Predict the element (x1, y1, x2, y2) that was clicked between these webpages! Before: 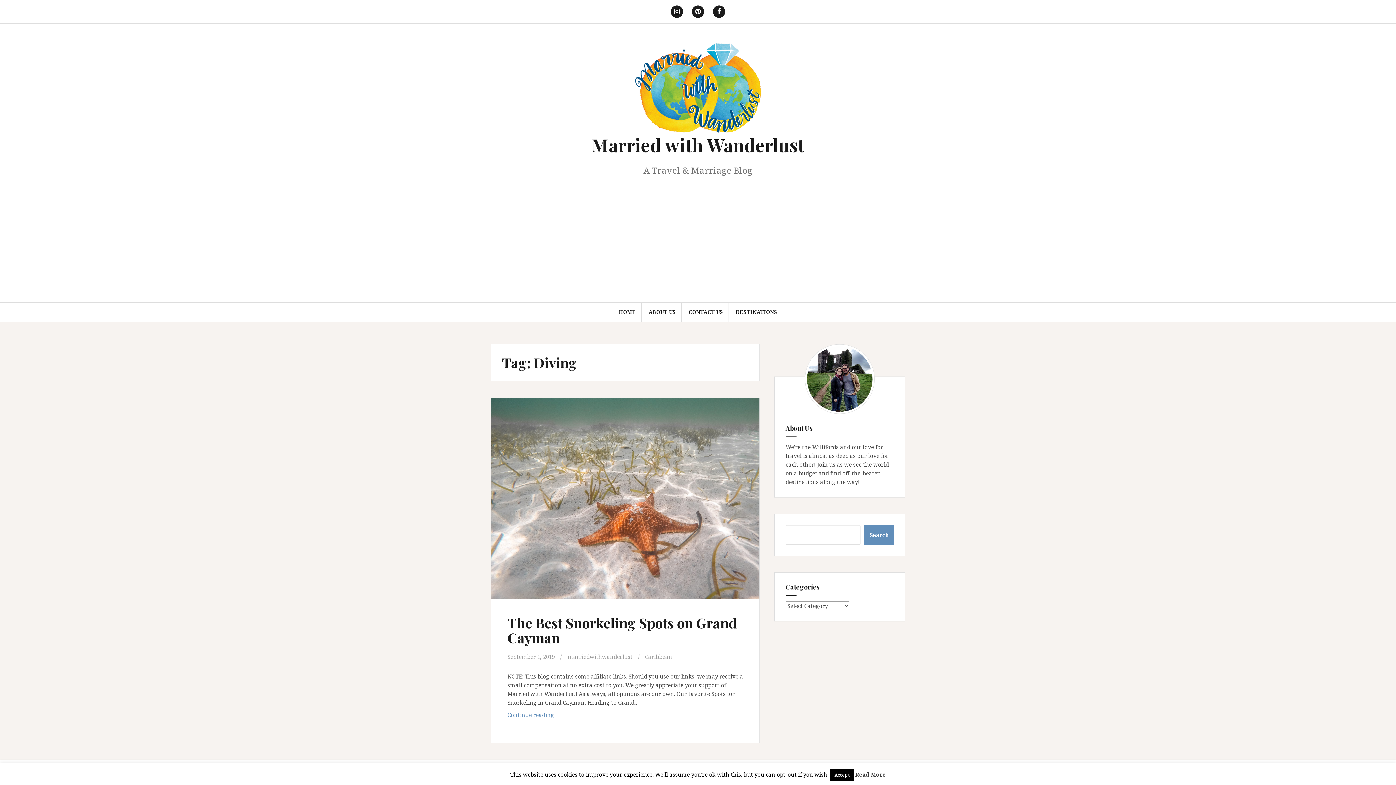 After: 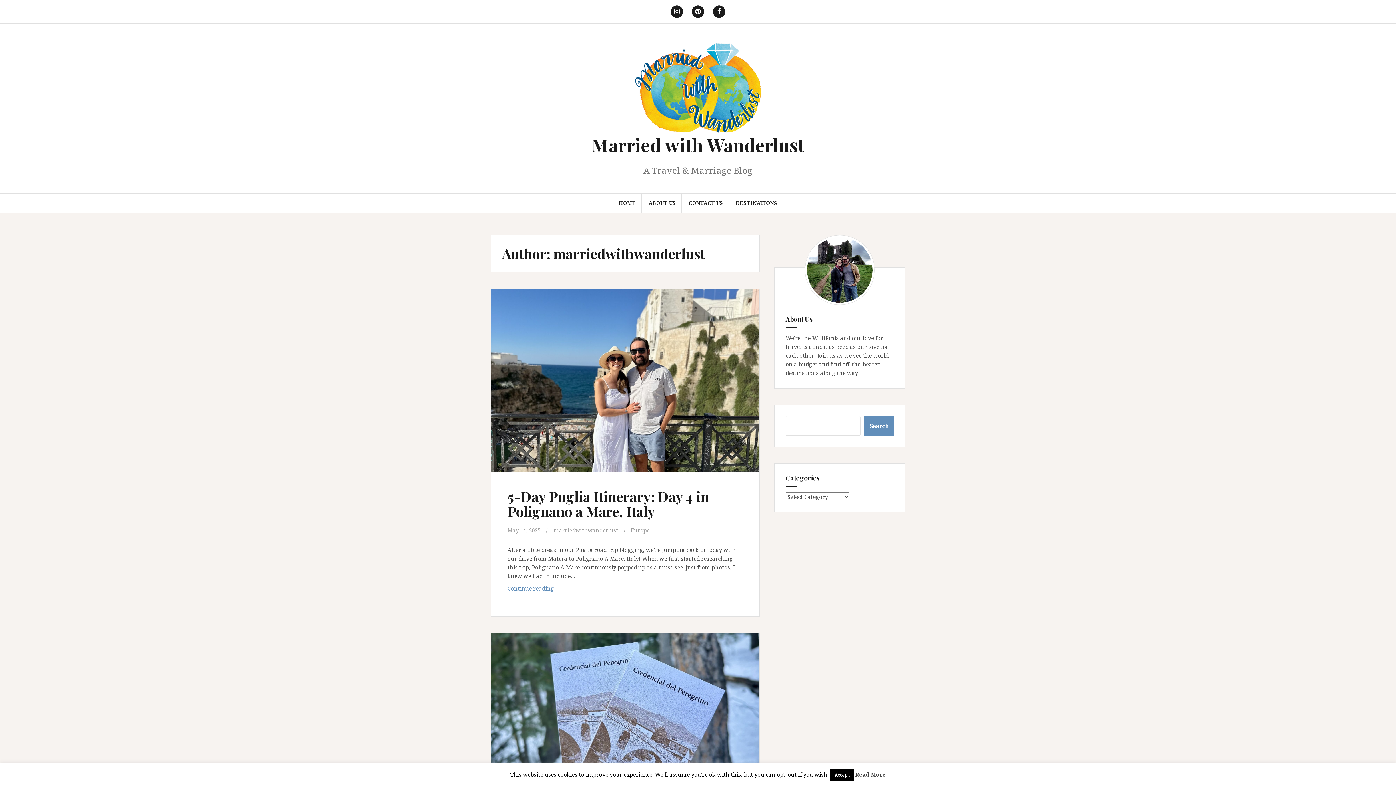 Action: label: marriedwithwanderlust bbox: (568, 653, 632, 660)